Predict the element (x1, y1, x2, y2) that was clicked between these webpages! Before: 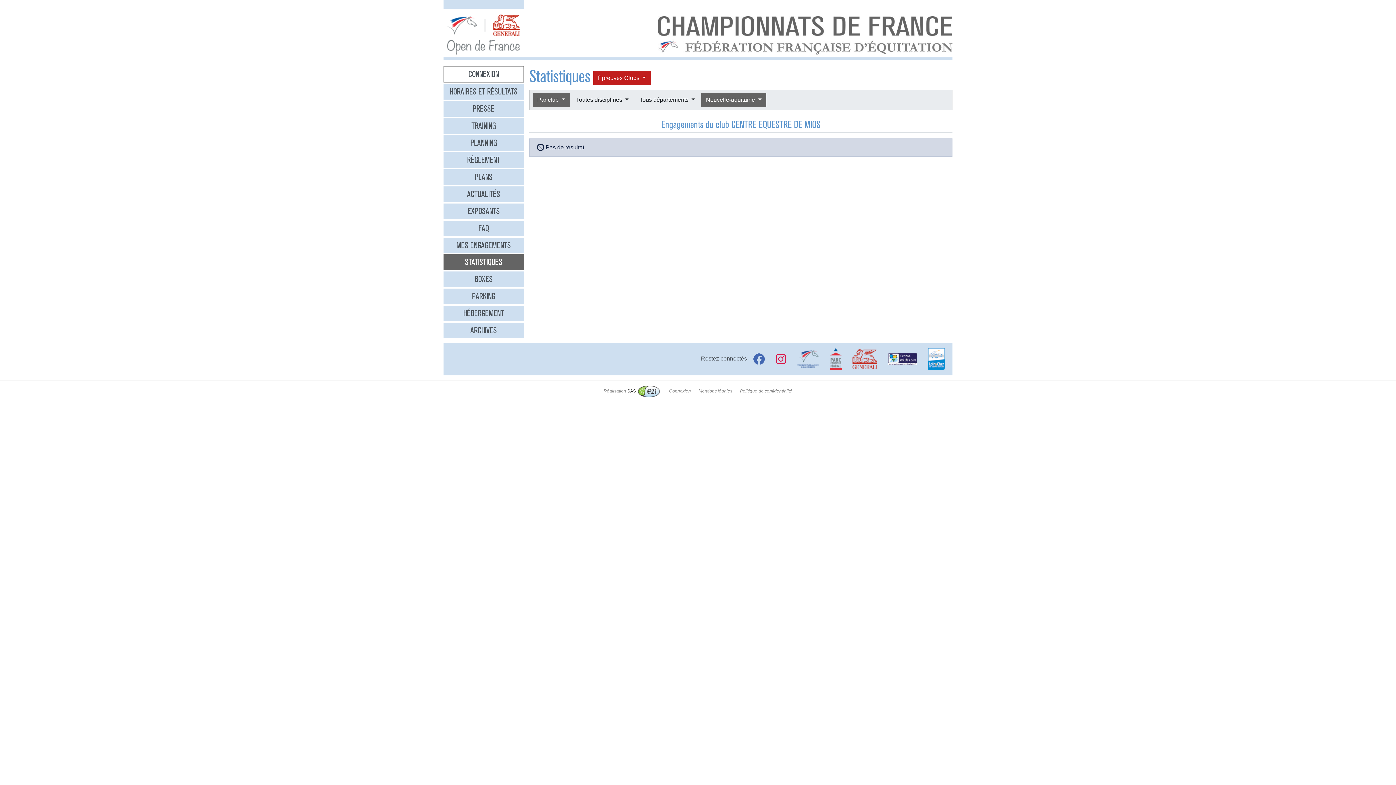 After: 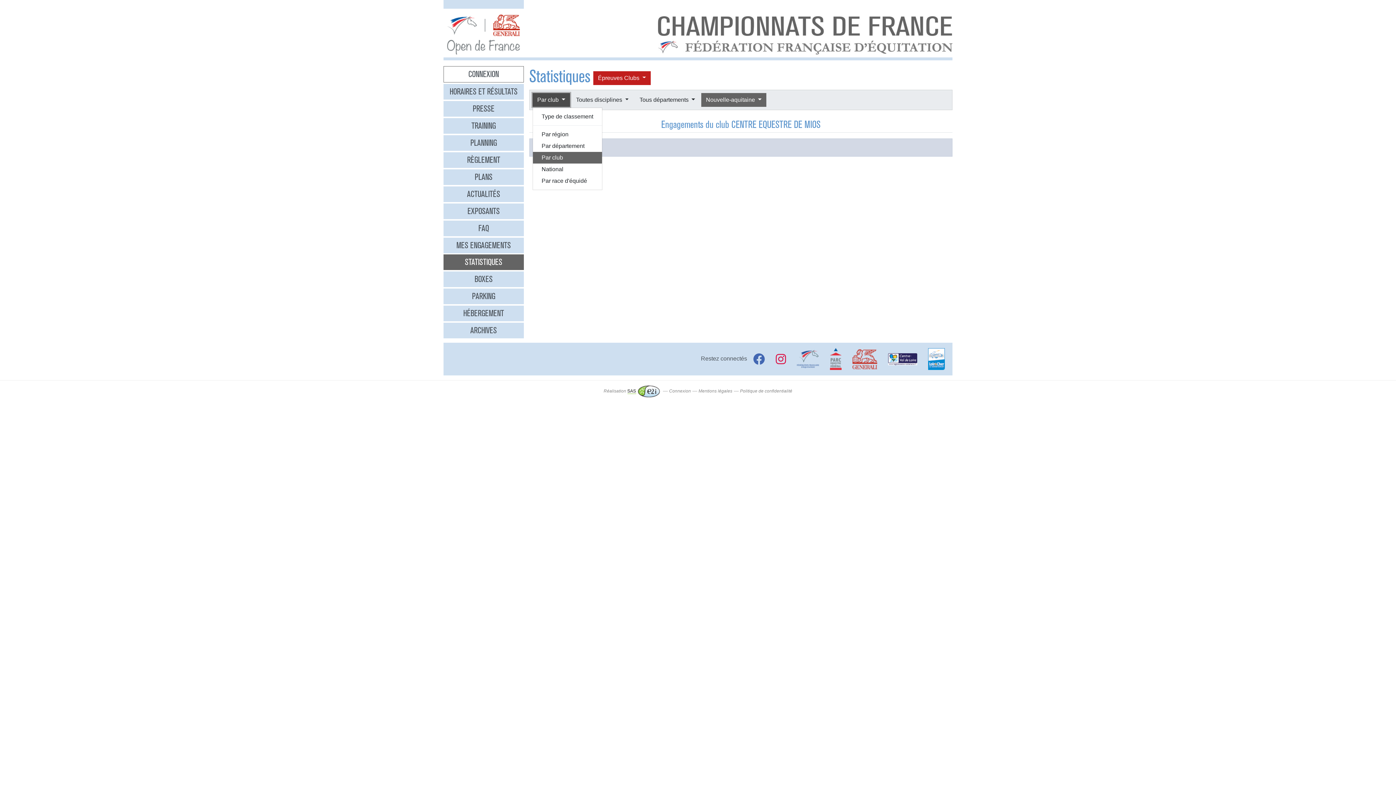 Action: label: Par club  bbox: (532, 93, 570, 106)